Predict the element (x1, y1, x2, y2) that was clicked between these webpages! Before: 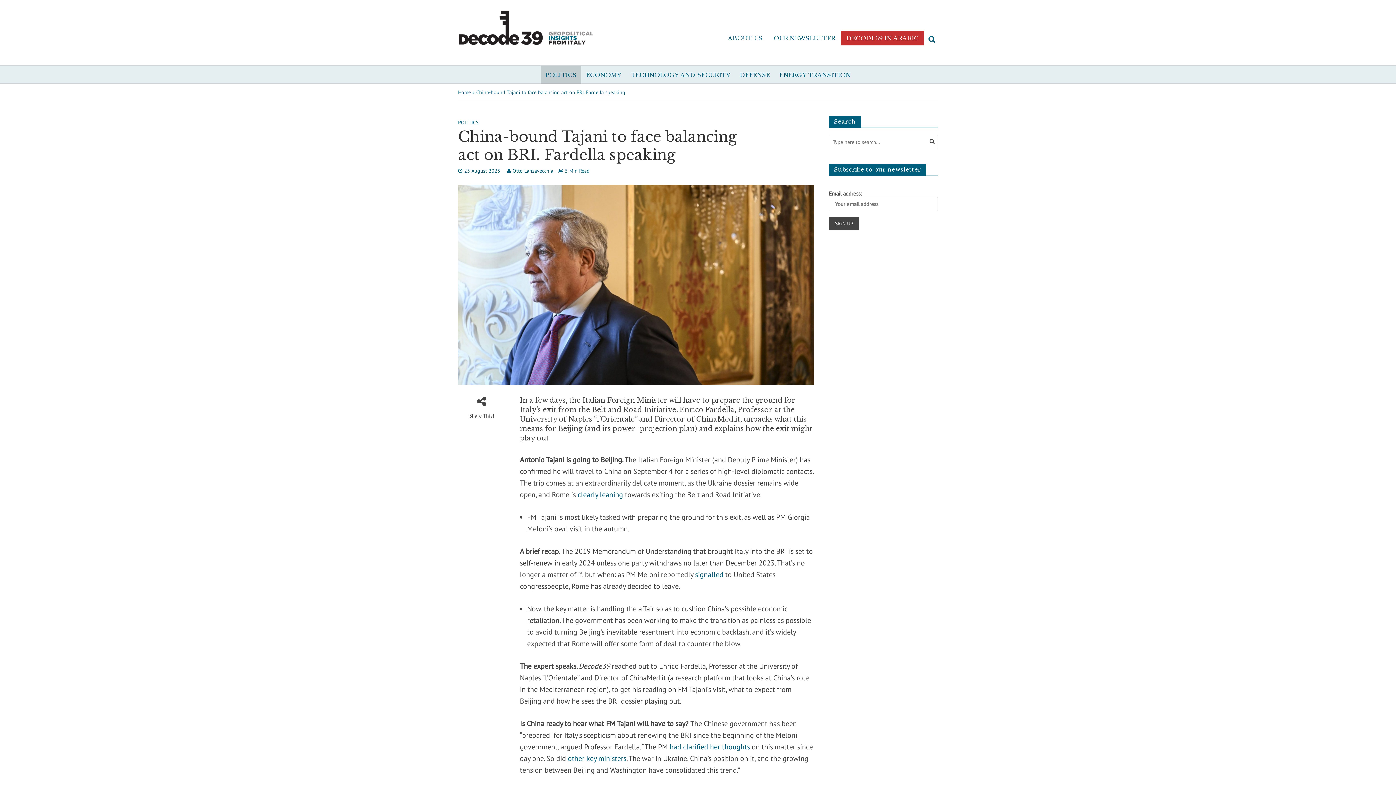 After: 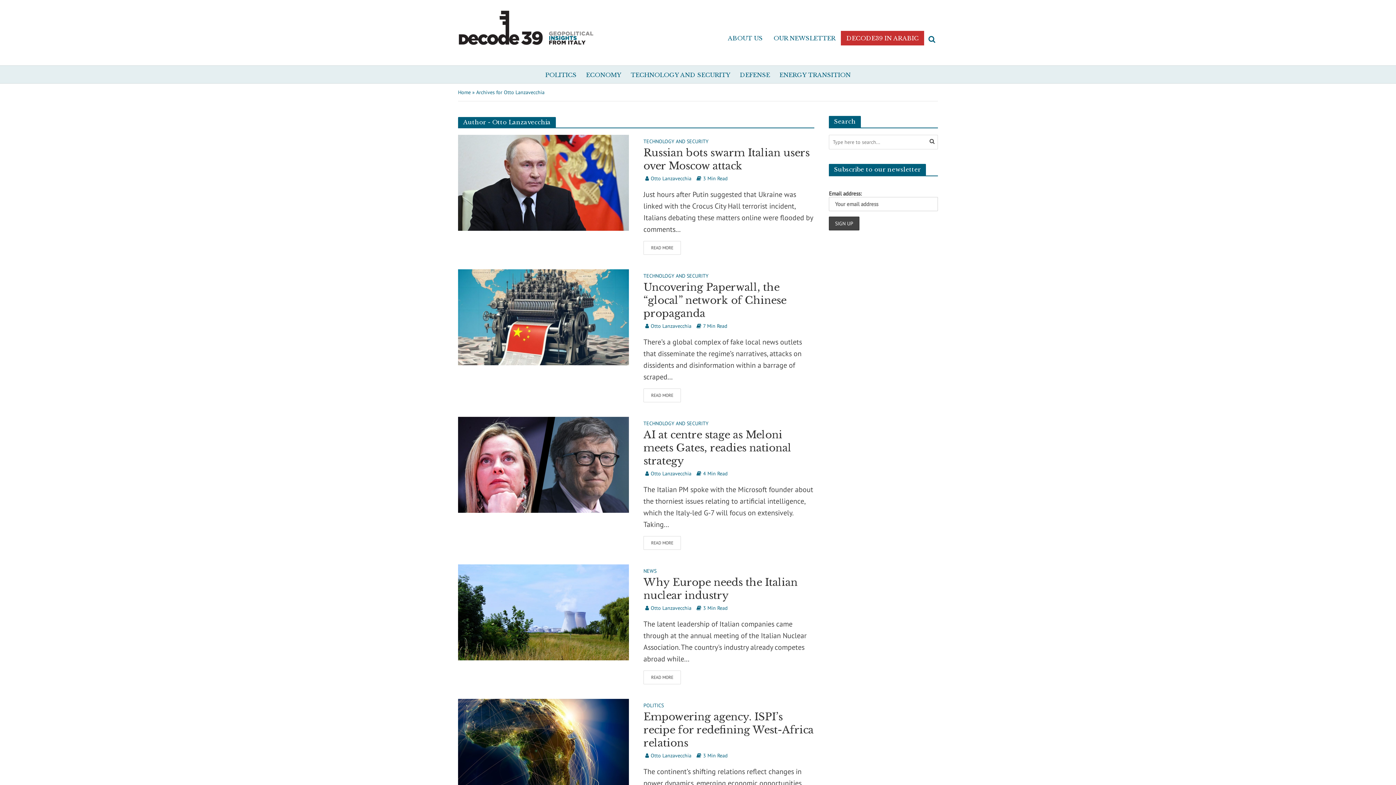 Action: label: Otto Lanzavecchia bbox: (512, 167, 553, 175)